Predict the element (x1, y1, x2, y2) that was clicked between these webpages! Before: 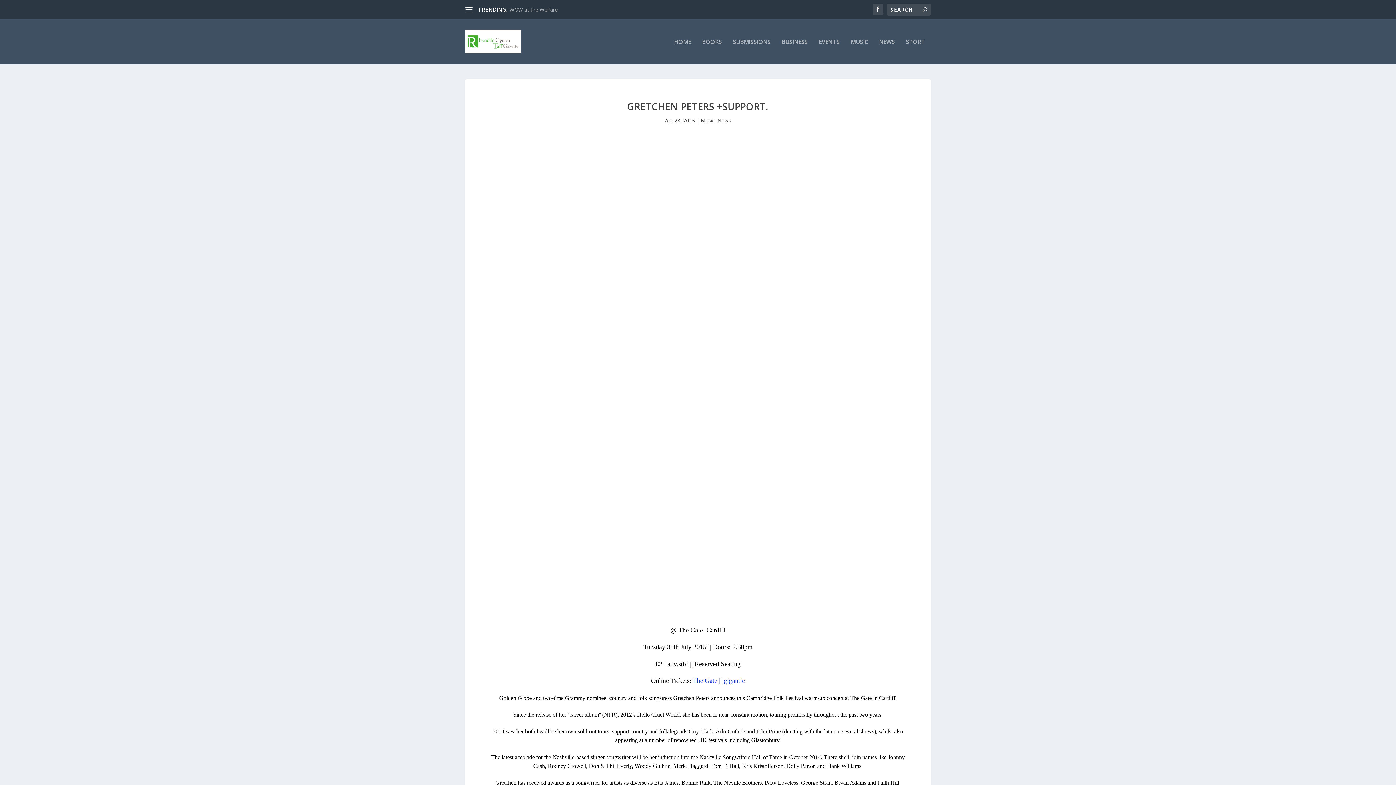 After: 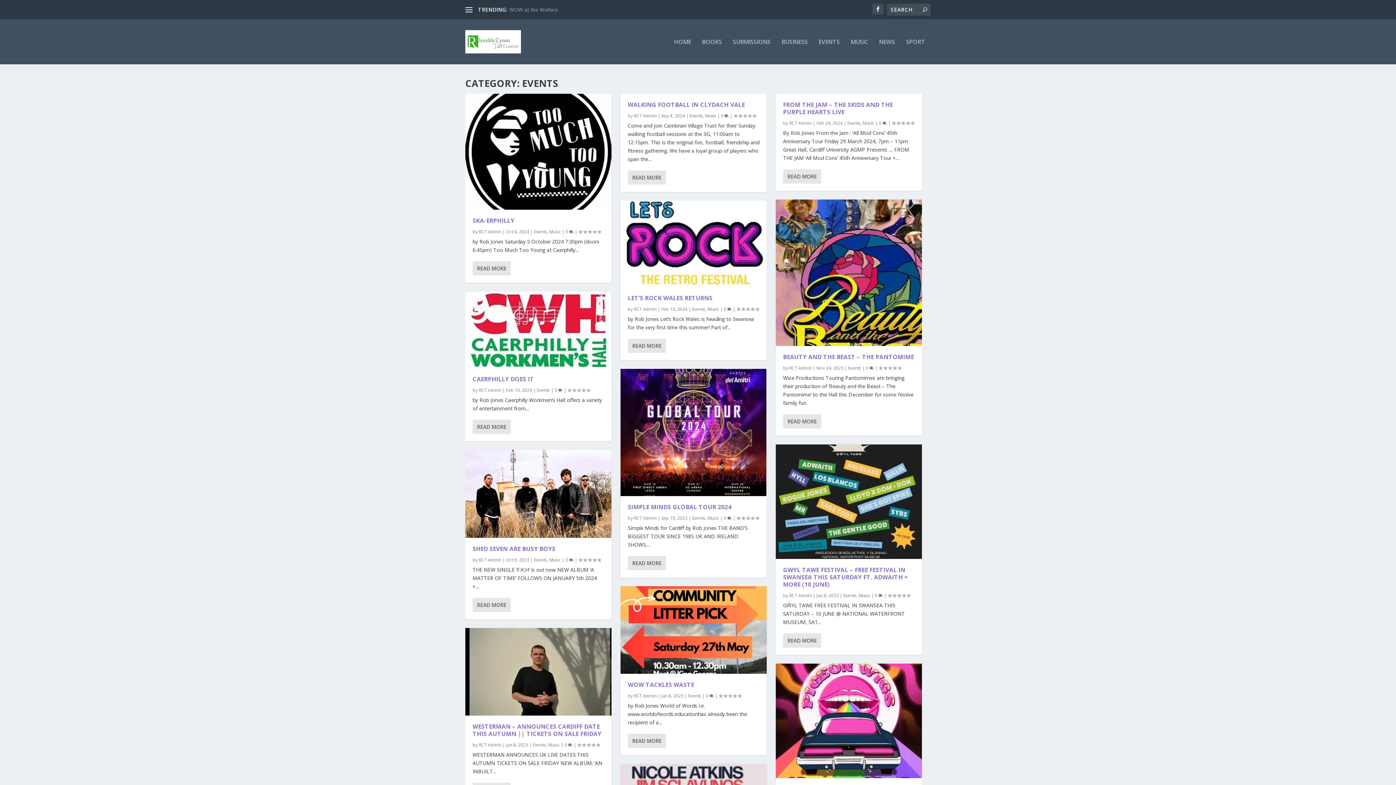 Action: bbox: (818, 38, 840, 64) label: EVENTS